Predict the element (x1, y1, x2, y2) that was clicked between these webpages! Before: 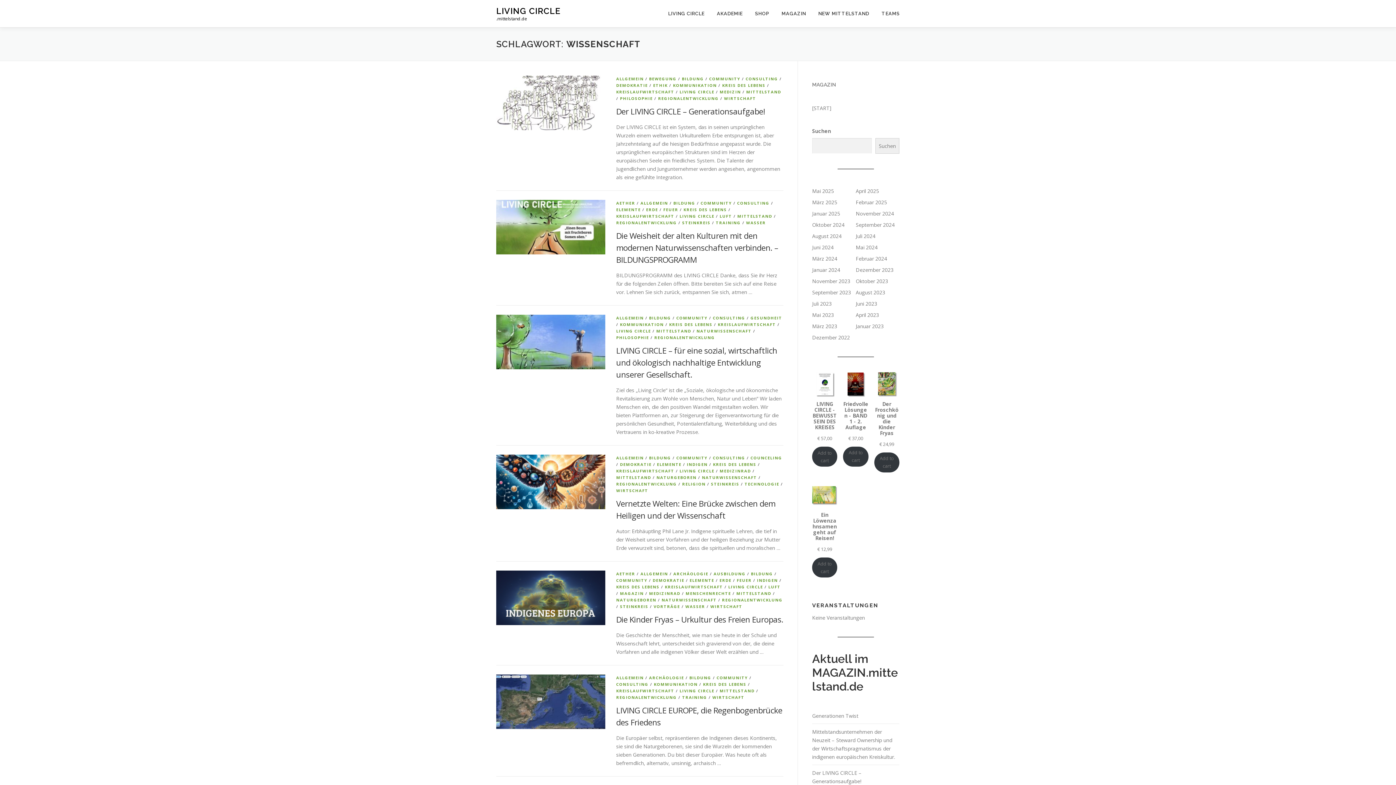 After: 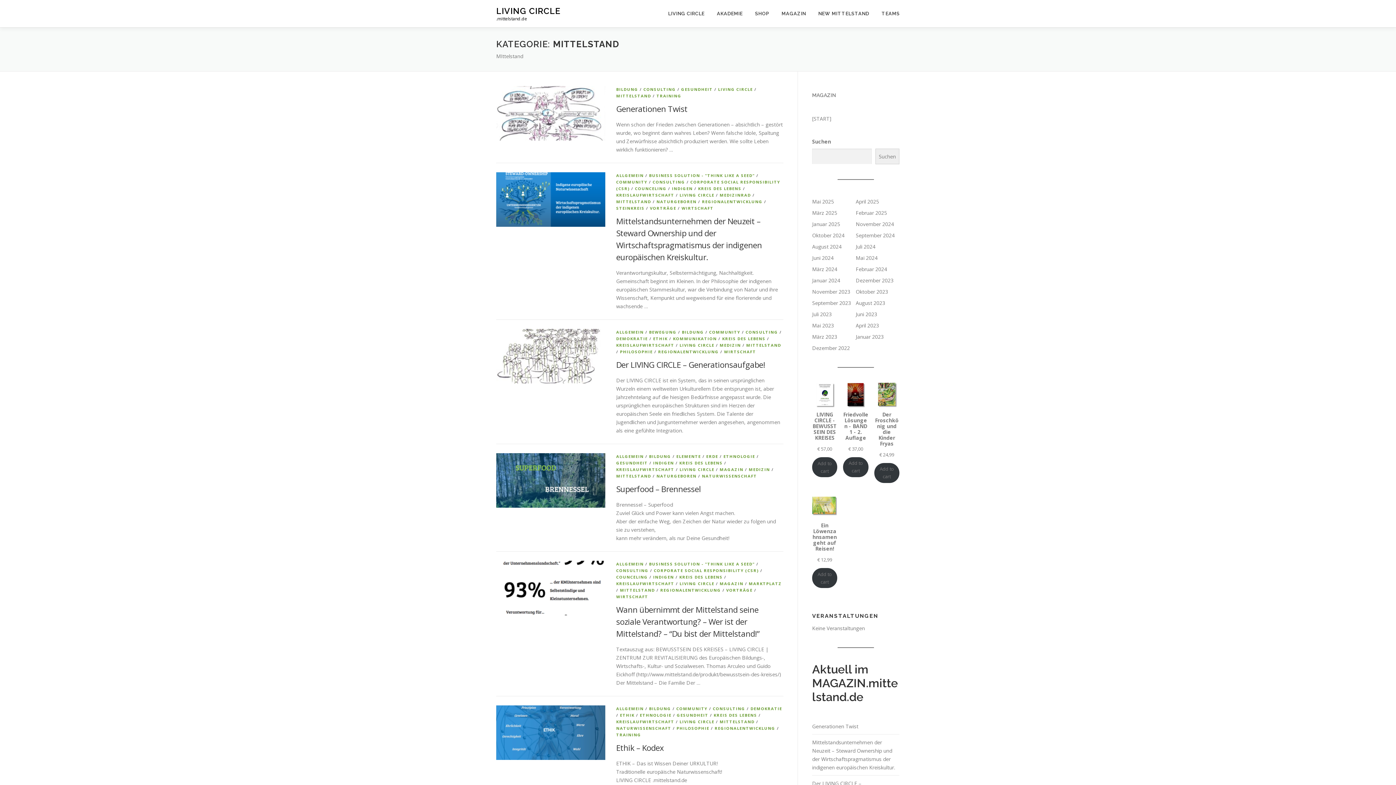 Action: label: MITTELSTAND bbox: (737, 213, 772, 218)